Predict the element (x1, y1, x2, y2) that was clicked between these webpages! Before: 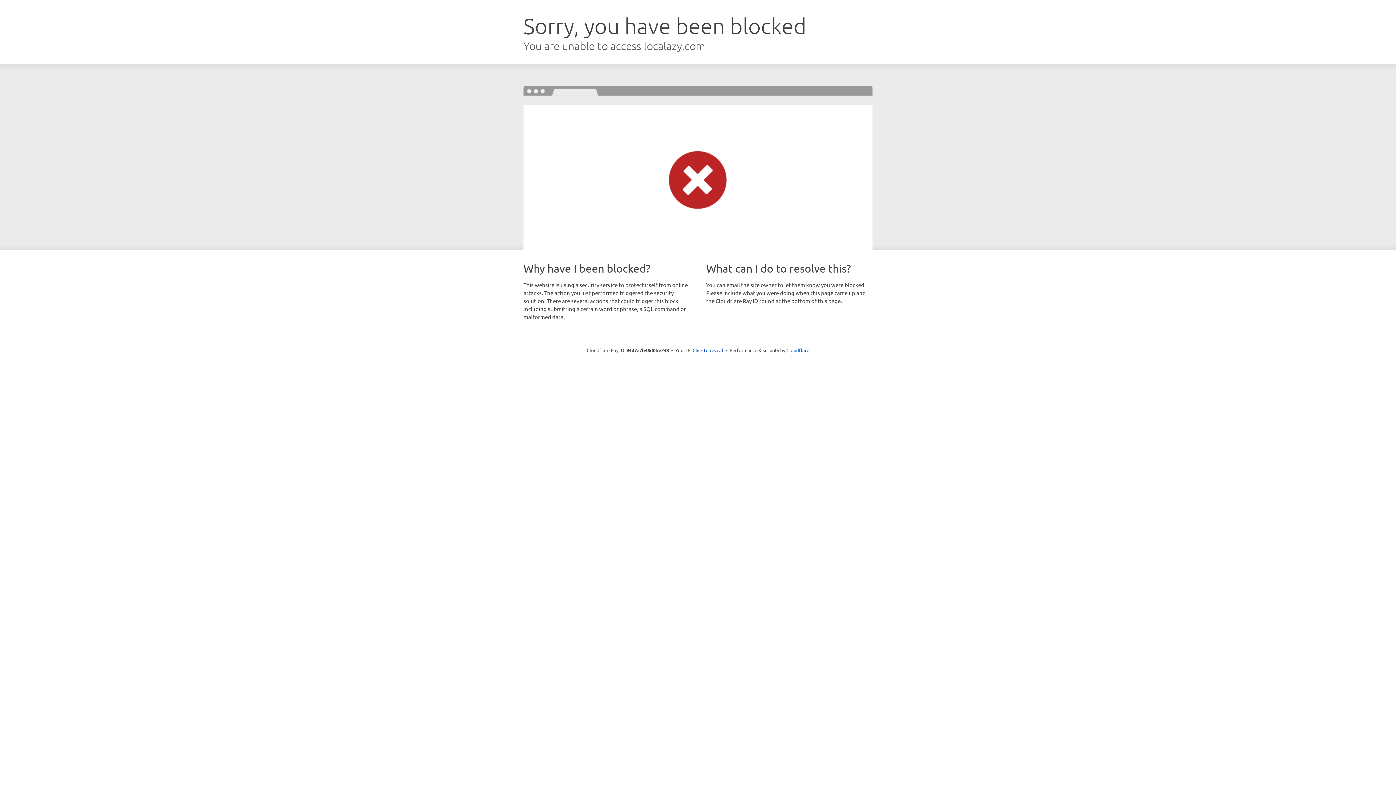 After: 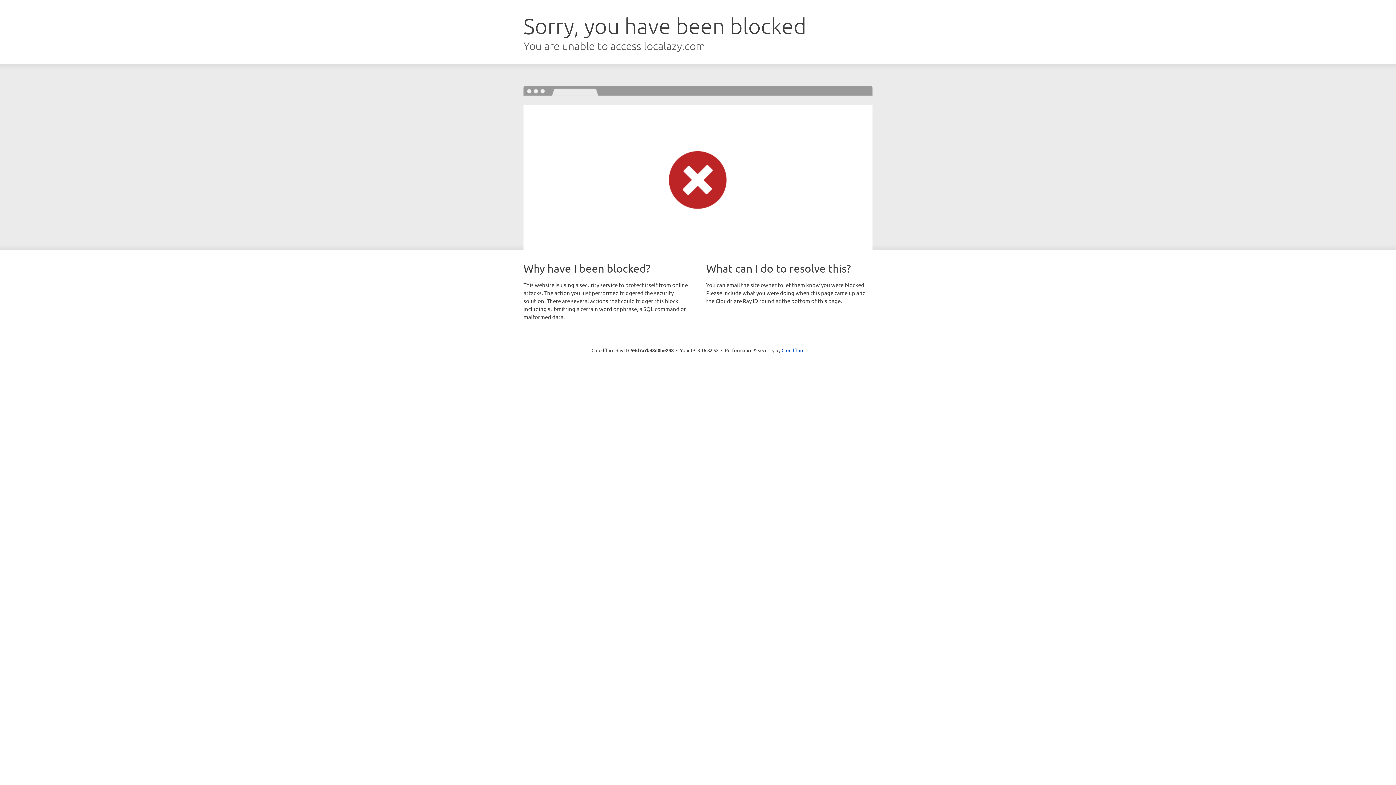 Action: bbox: (692, 346, 723, 353) label: Click to reveal